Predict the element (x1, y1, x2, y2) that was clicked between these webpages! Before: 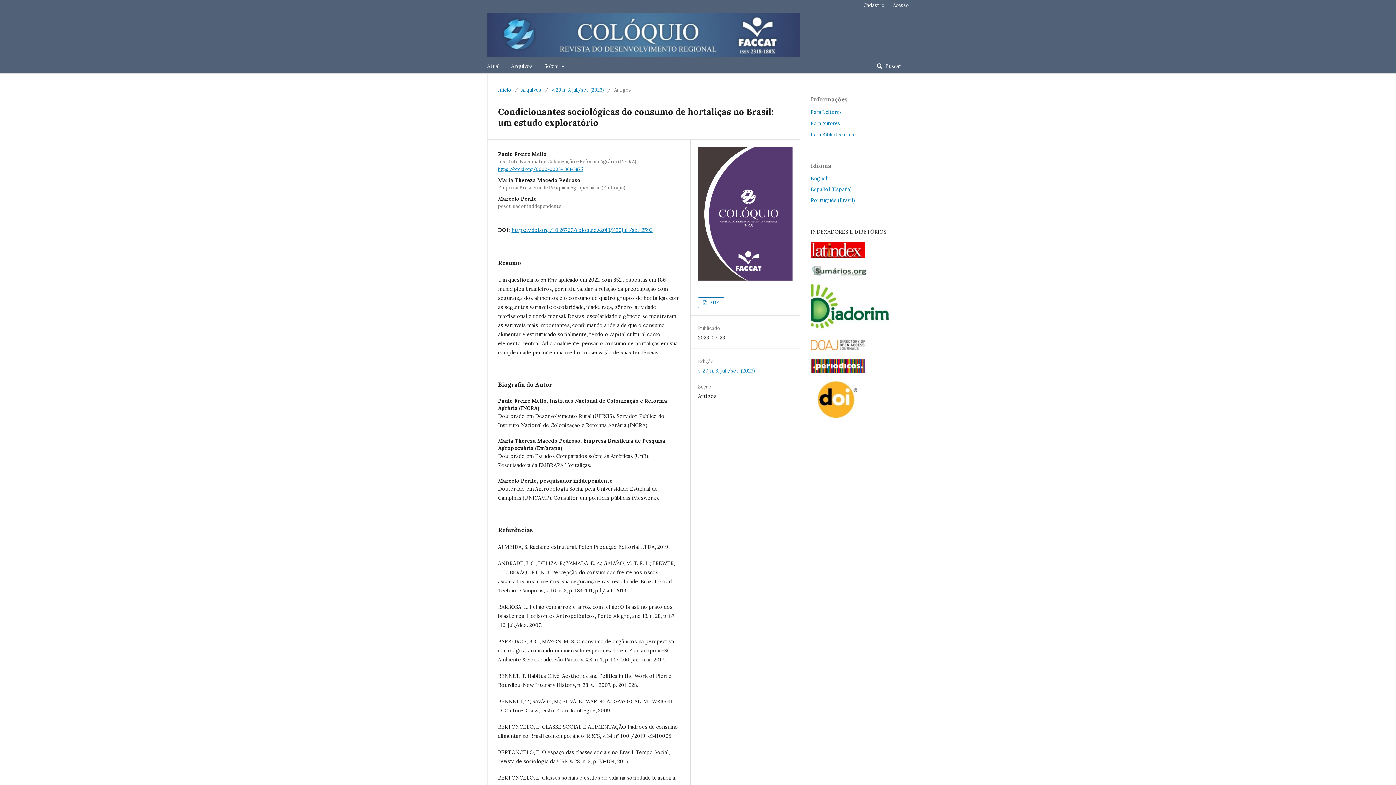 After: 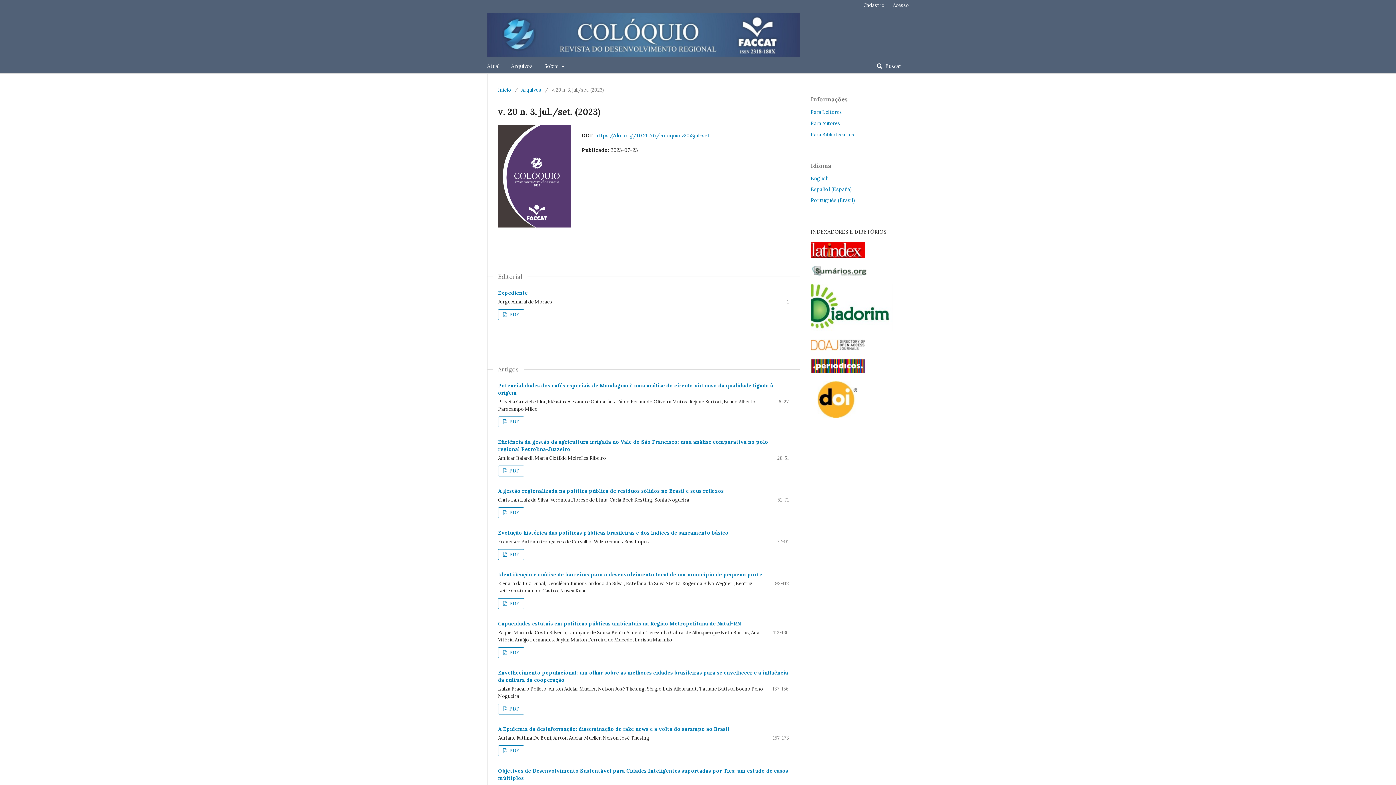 Action: bbox: (698, 275, 792, 282)